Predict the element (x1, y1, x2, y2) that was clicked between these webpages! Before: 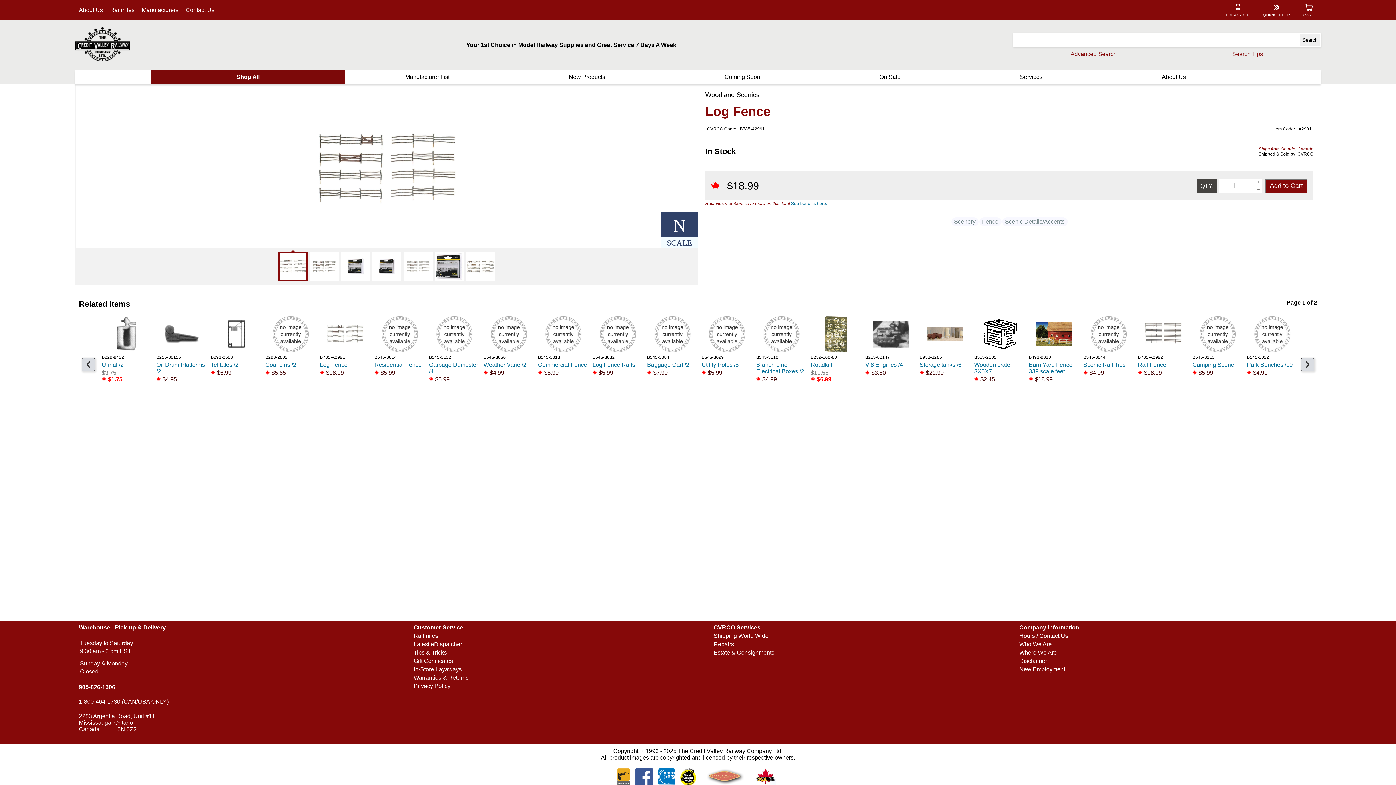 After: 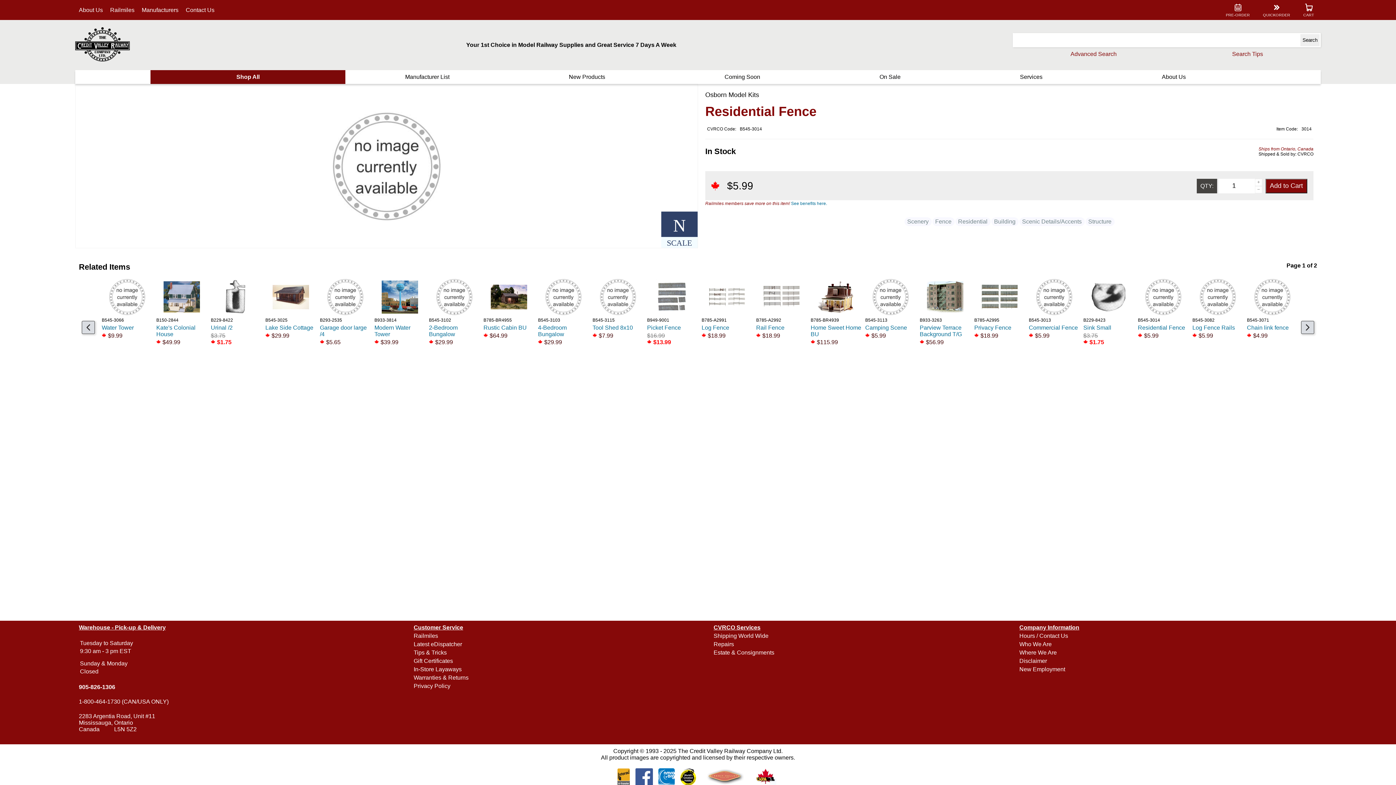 Action: bbox: (374, 315, 425, 413) label: B545-3014
Residential Fence
$5.99